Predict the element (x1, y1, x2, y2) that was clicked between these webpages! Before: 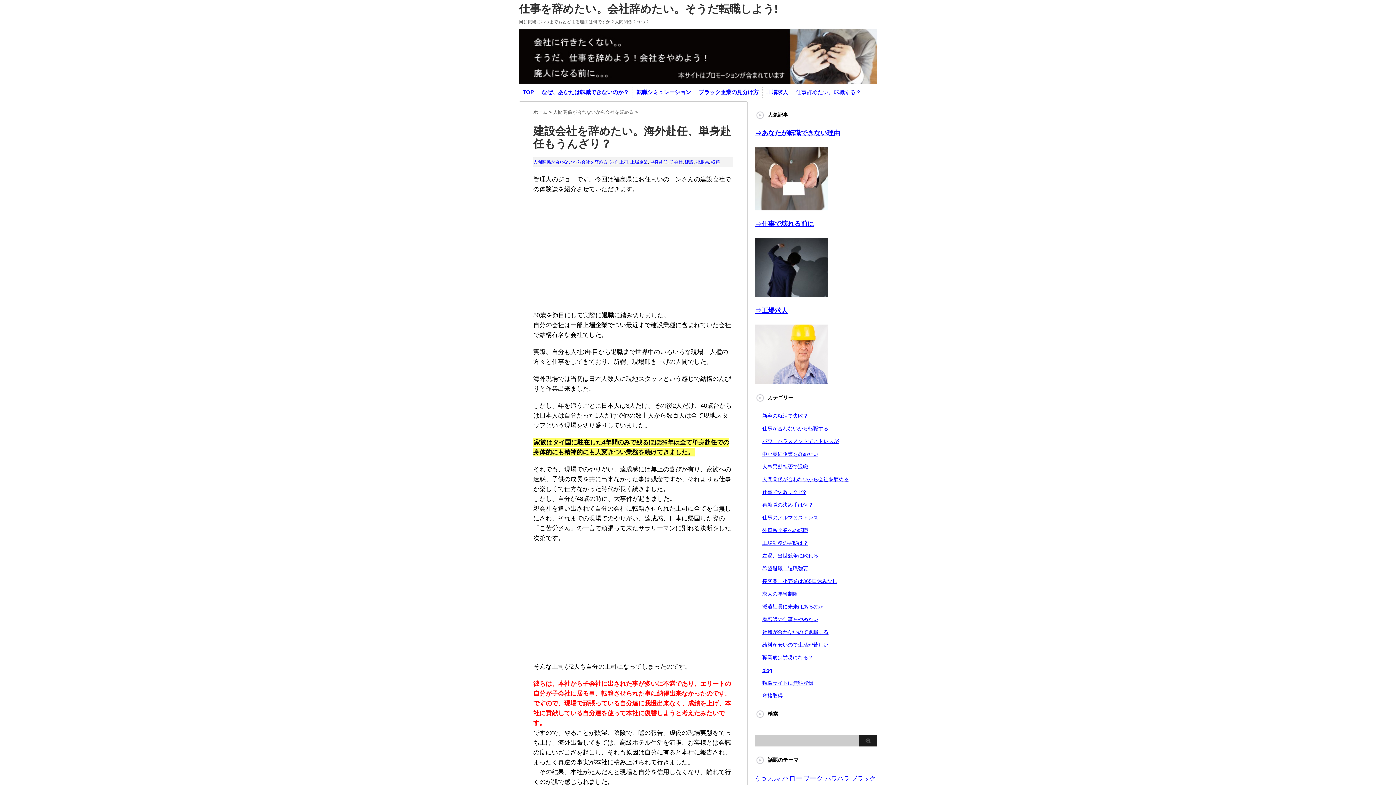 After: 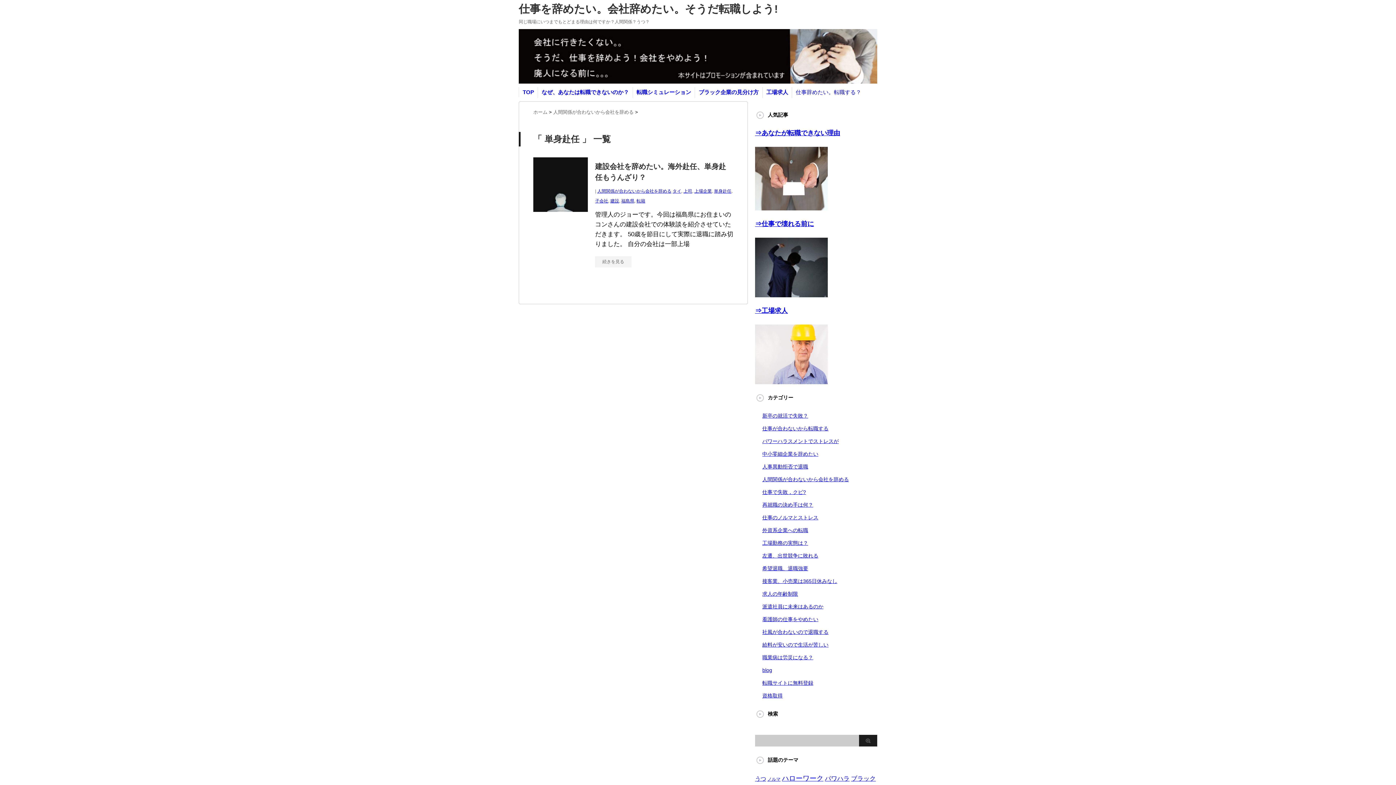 Action: bbox: (650, 159, 667, 164) label: 単身赴任